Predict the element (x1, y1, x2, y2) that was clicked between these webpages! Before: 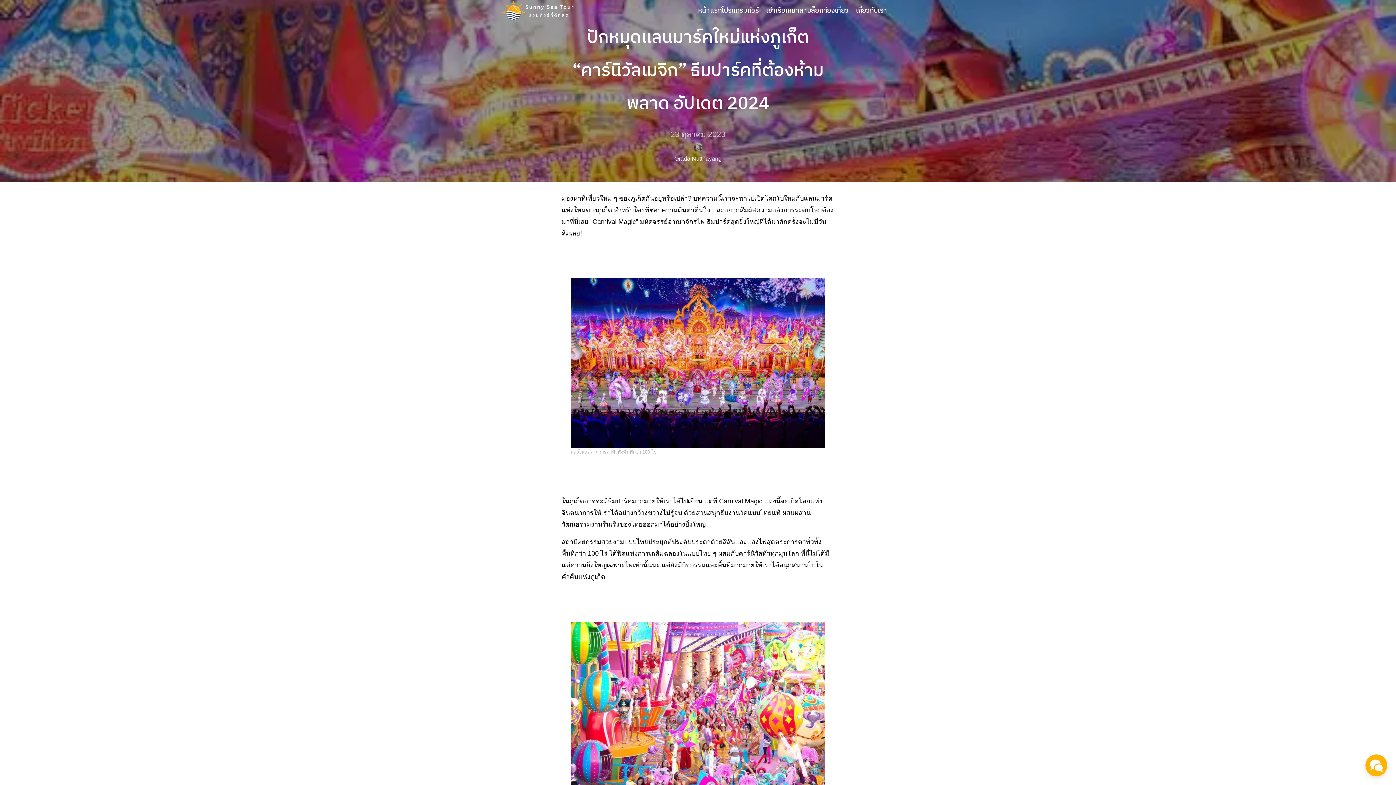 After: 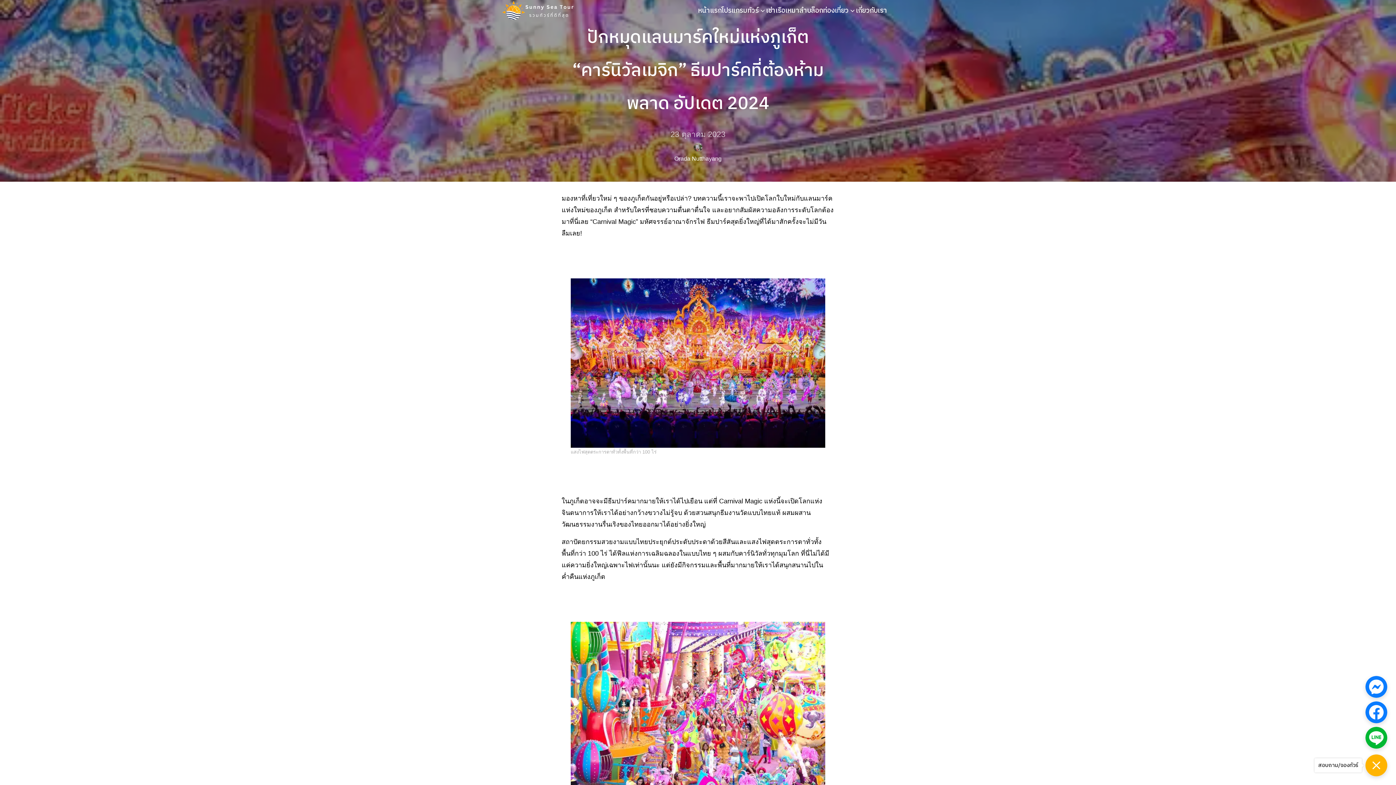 Action: bbox: (1365, 754, 1387, 776)